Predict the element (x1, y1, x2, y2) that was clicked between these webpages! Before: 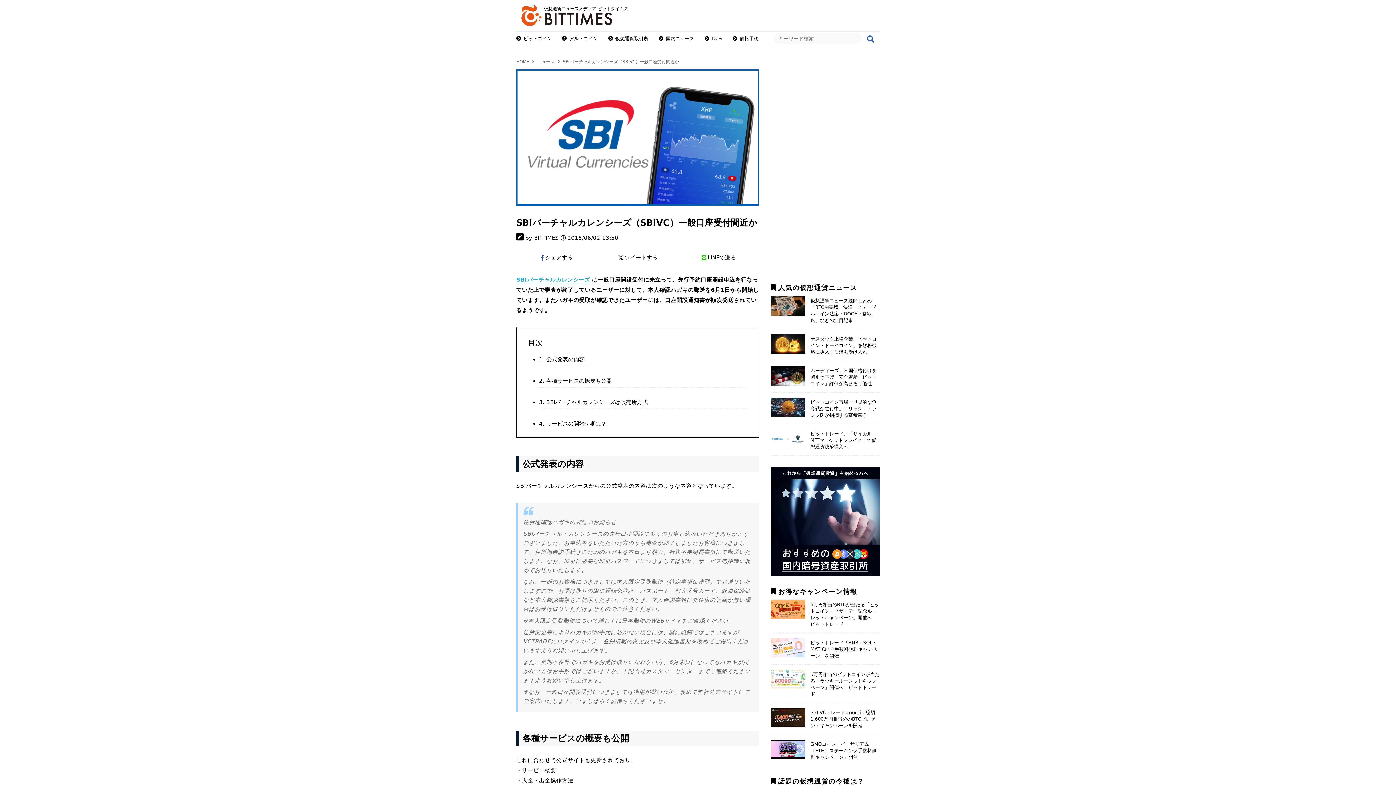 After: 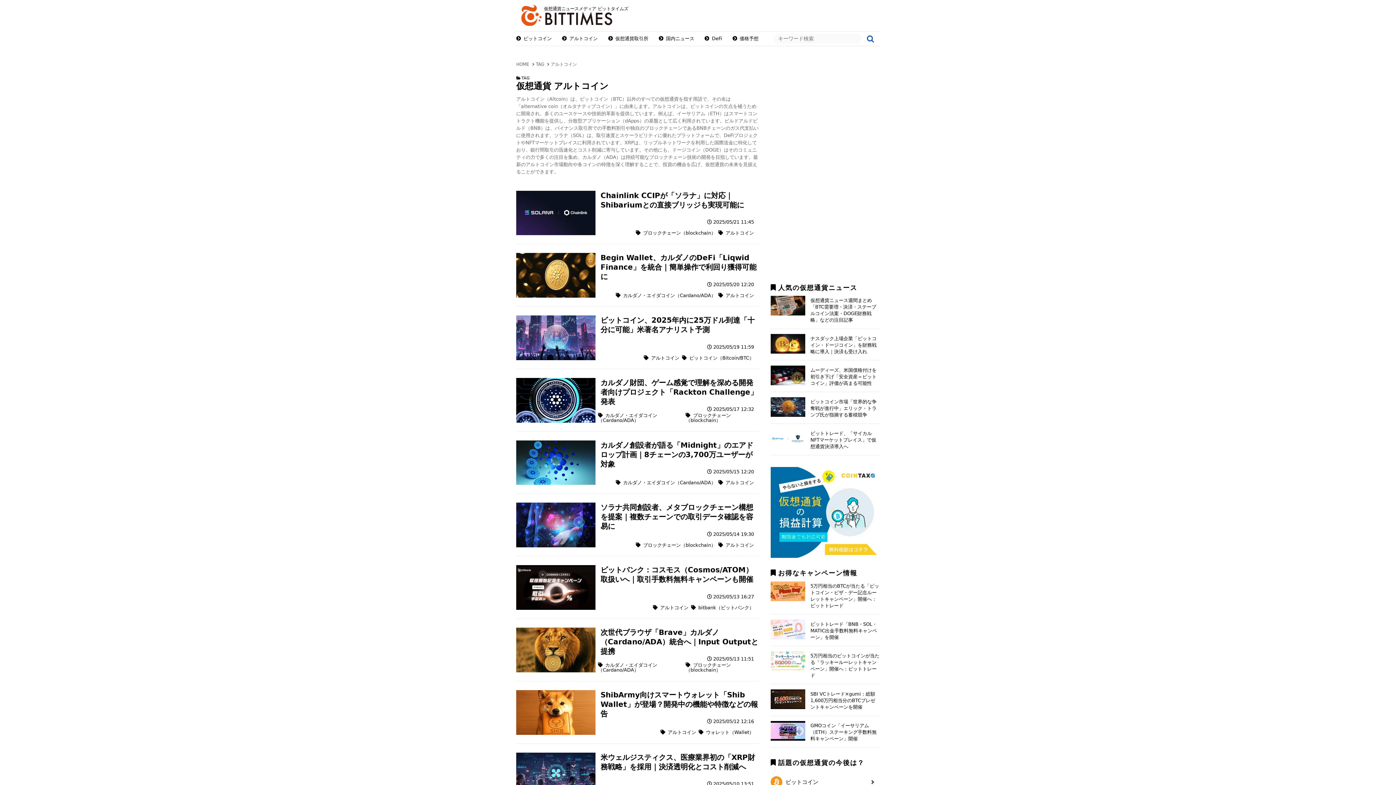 Action: bbox: (562, 35, 597, 40) label: アルトコイン